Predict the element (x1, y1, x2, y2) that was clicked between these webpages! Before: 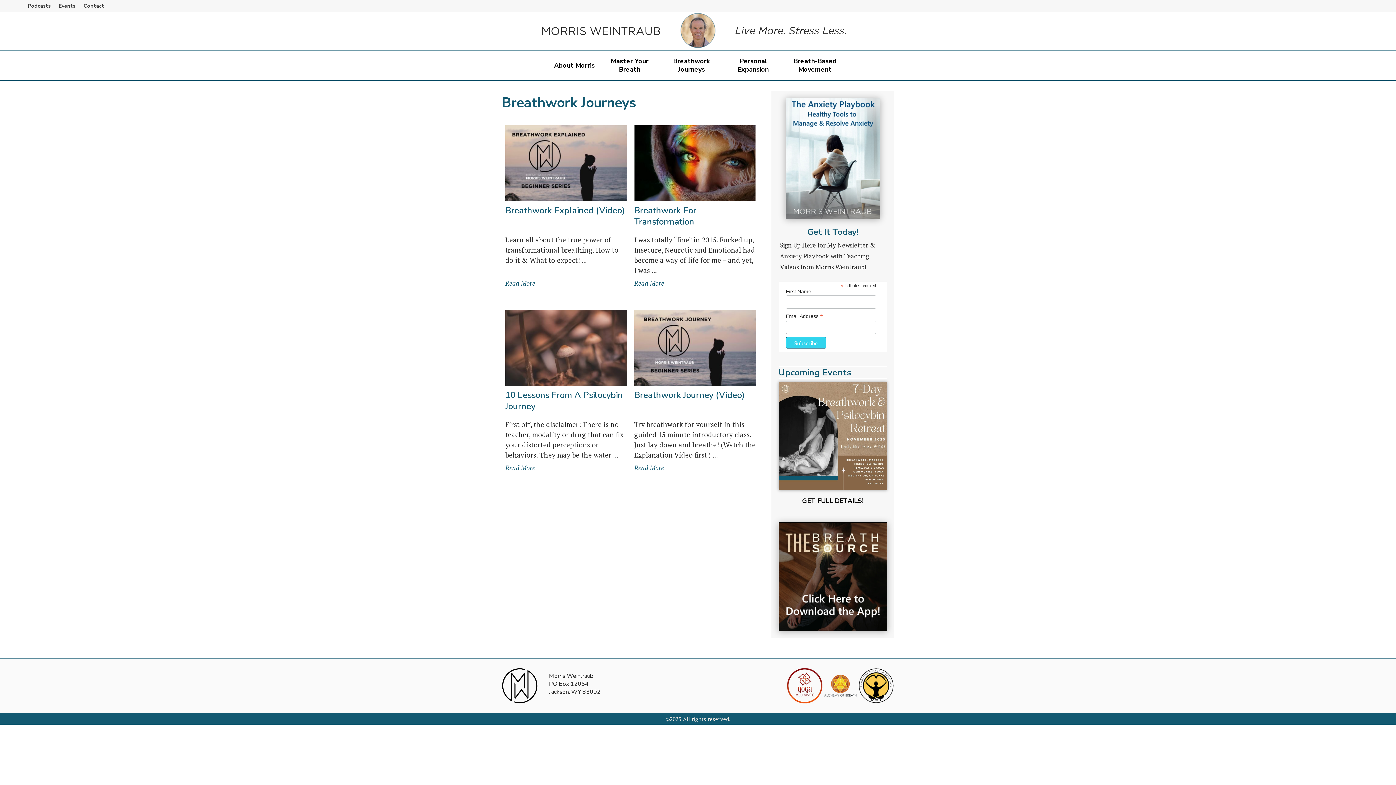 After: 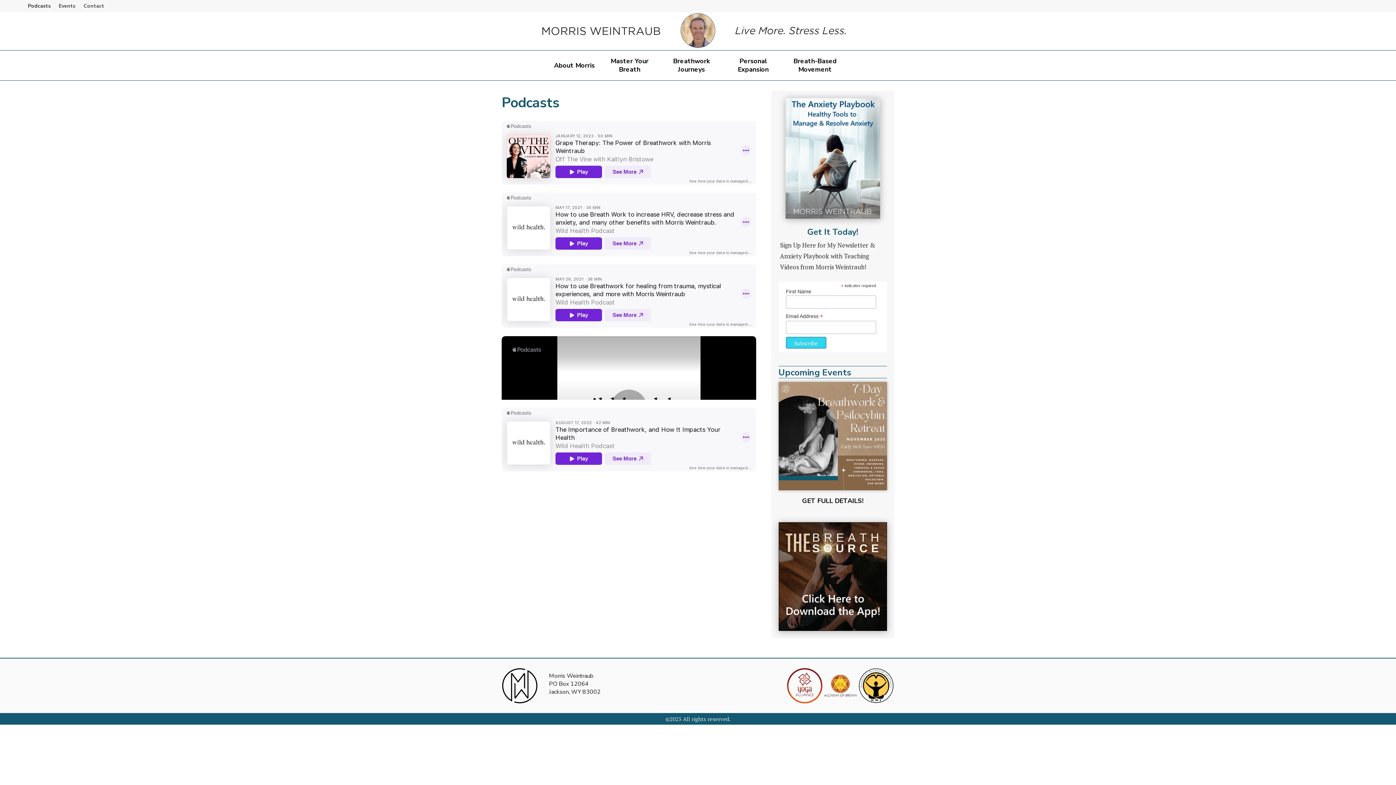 Action: bbox: (27, 3, 50, 11) label: Podcasts